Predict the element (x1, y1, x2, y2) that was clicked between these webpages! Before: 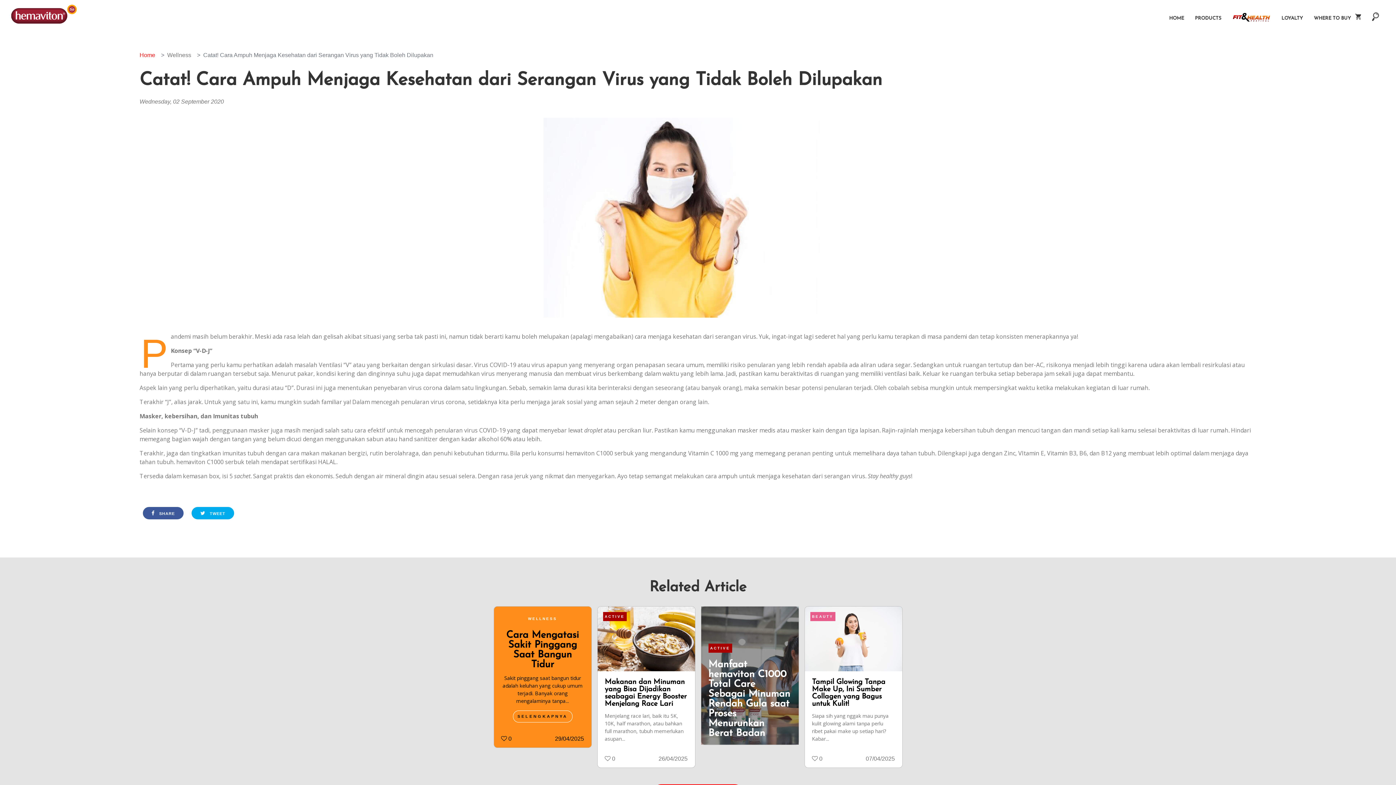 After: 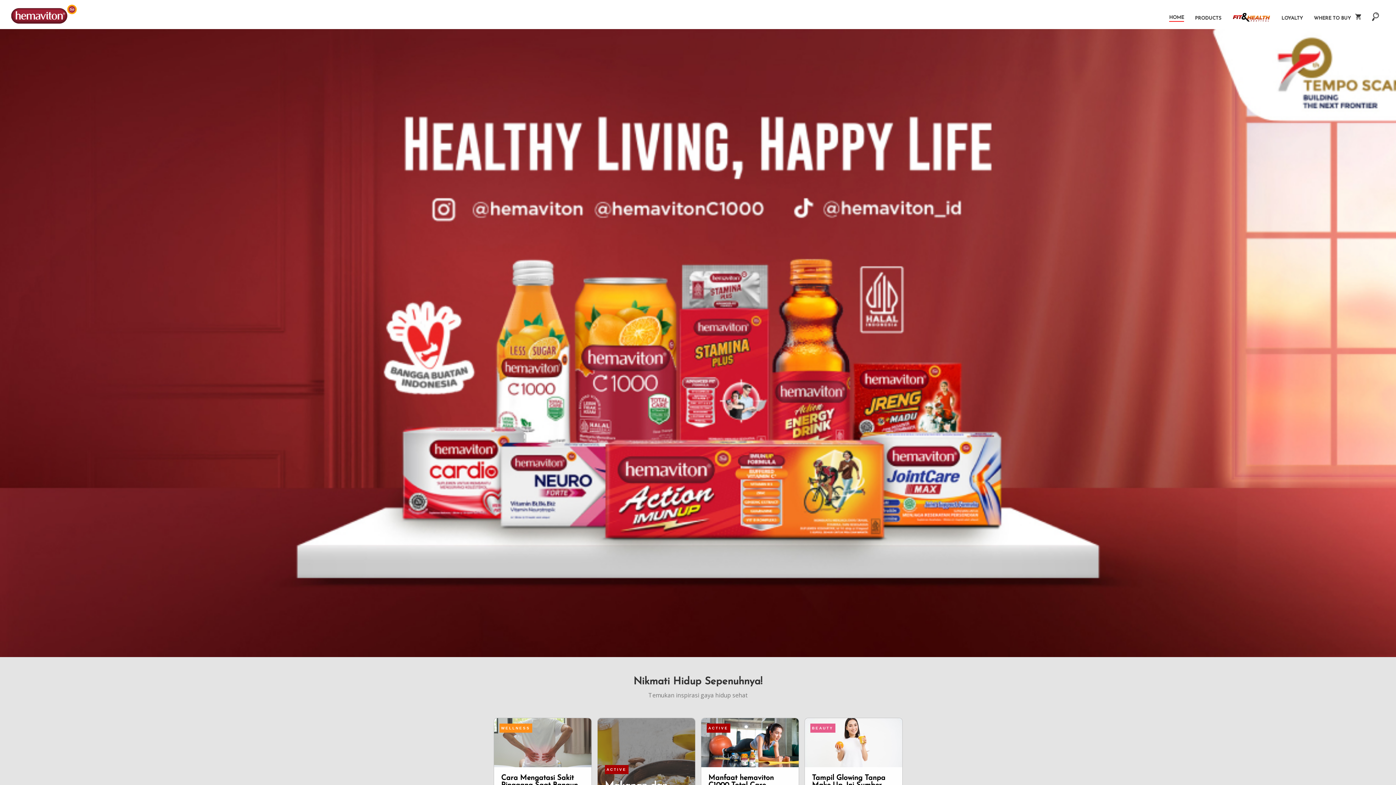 Action: bbox: (11, 2, 76, 26)